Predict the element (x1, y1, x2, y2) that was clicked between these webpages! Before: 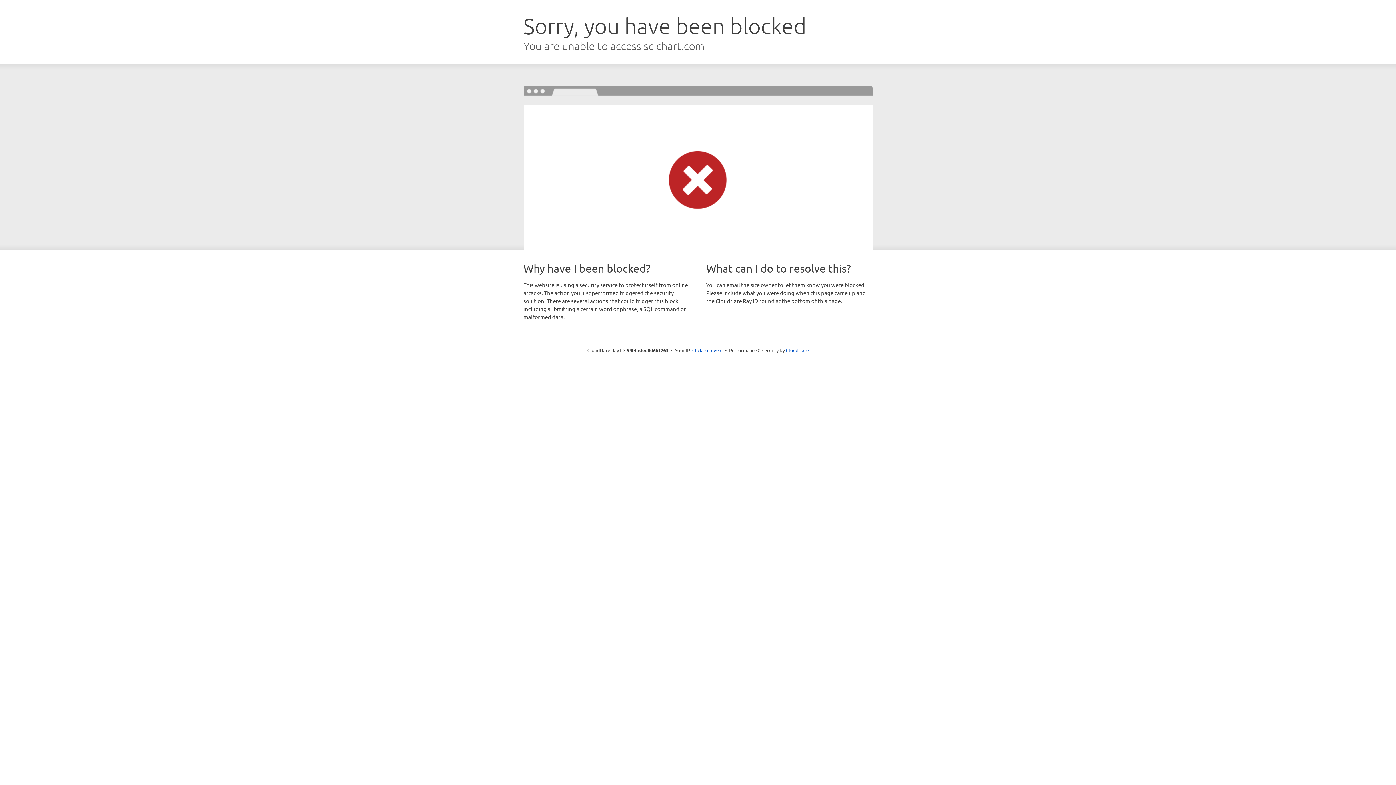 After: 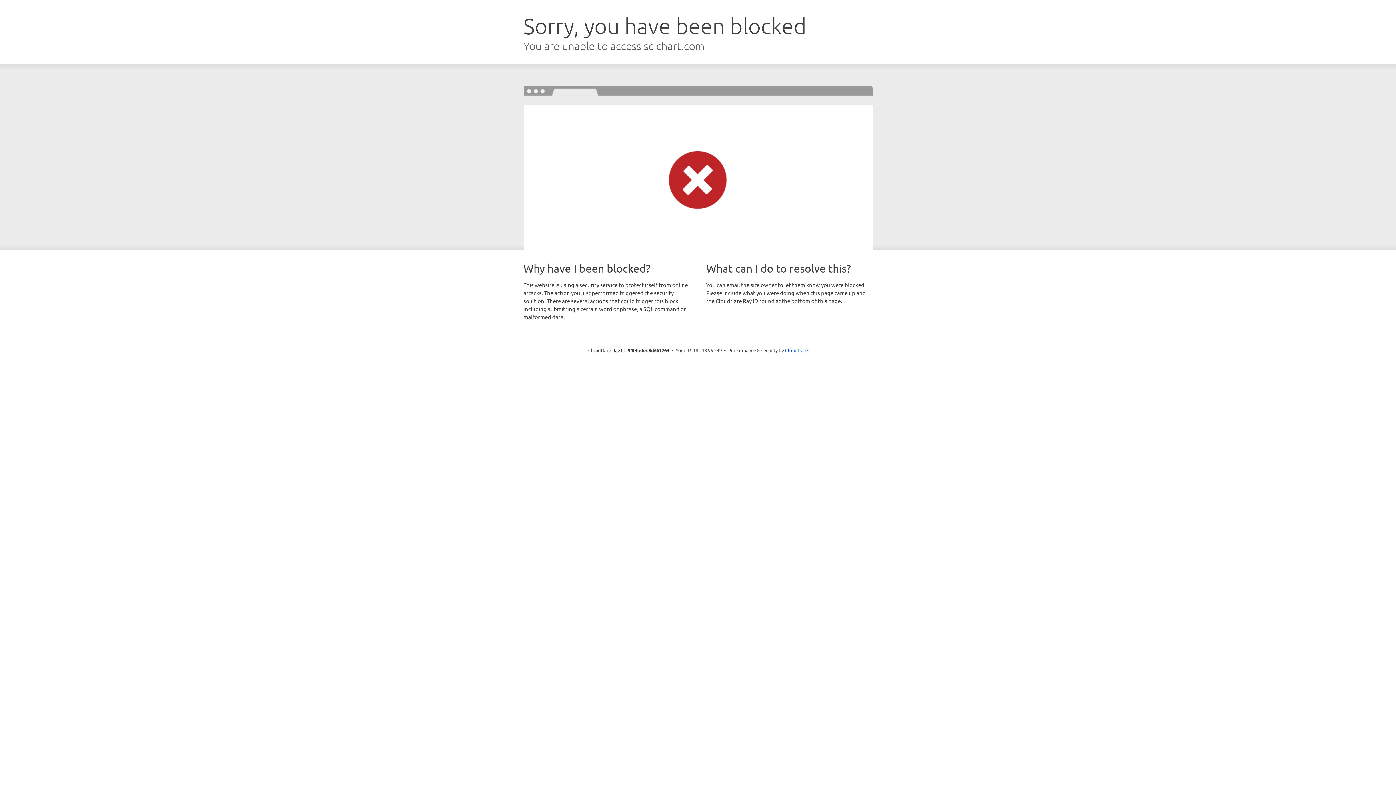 Action: label: Click to reveal bbox: (692, 346, 722, 353)